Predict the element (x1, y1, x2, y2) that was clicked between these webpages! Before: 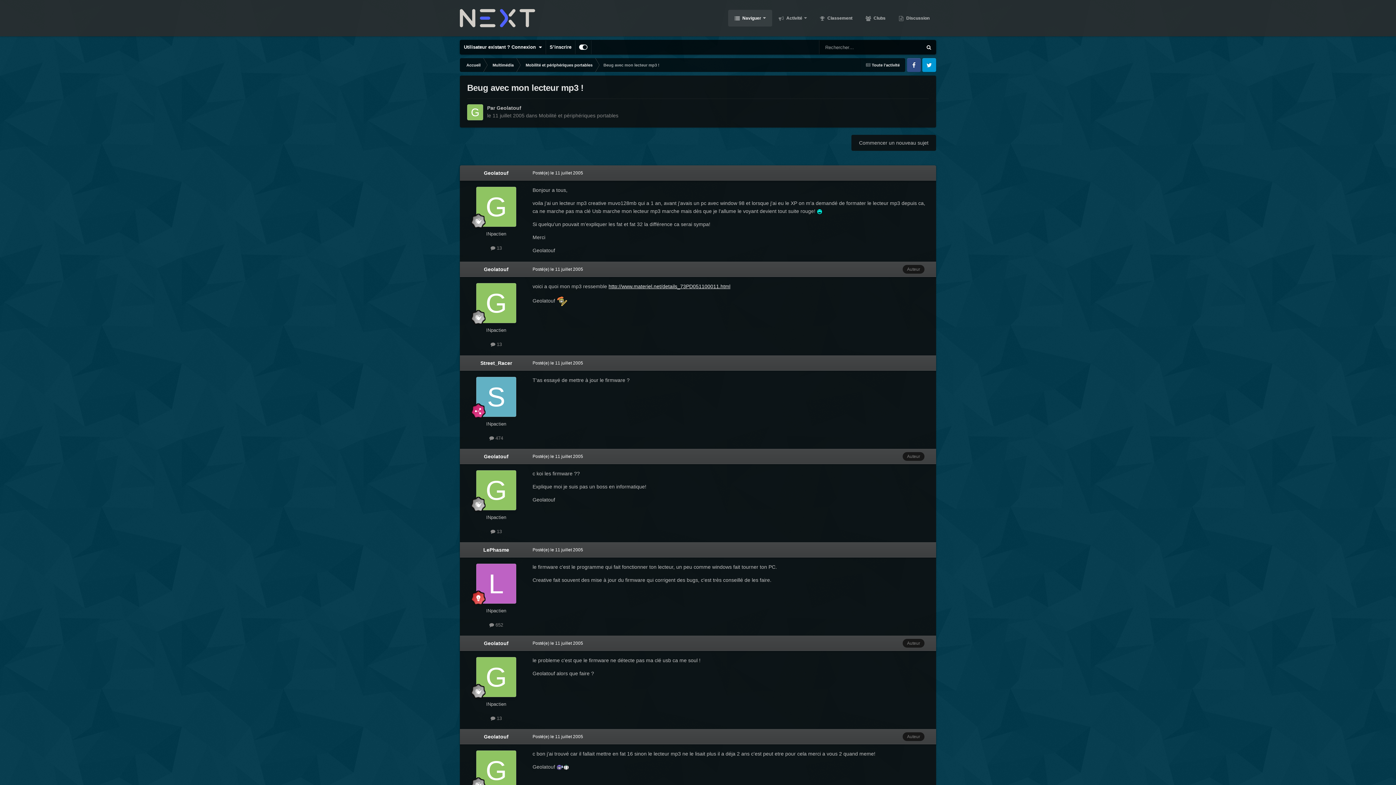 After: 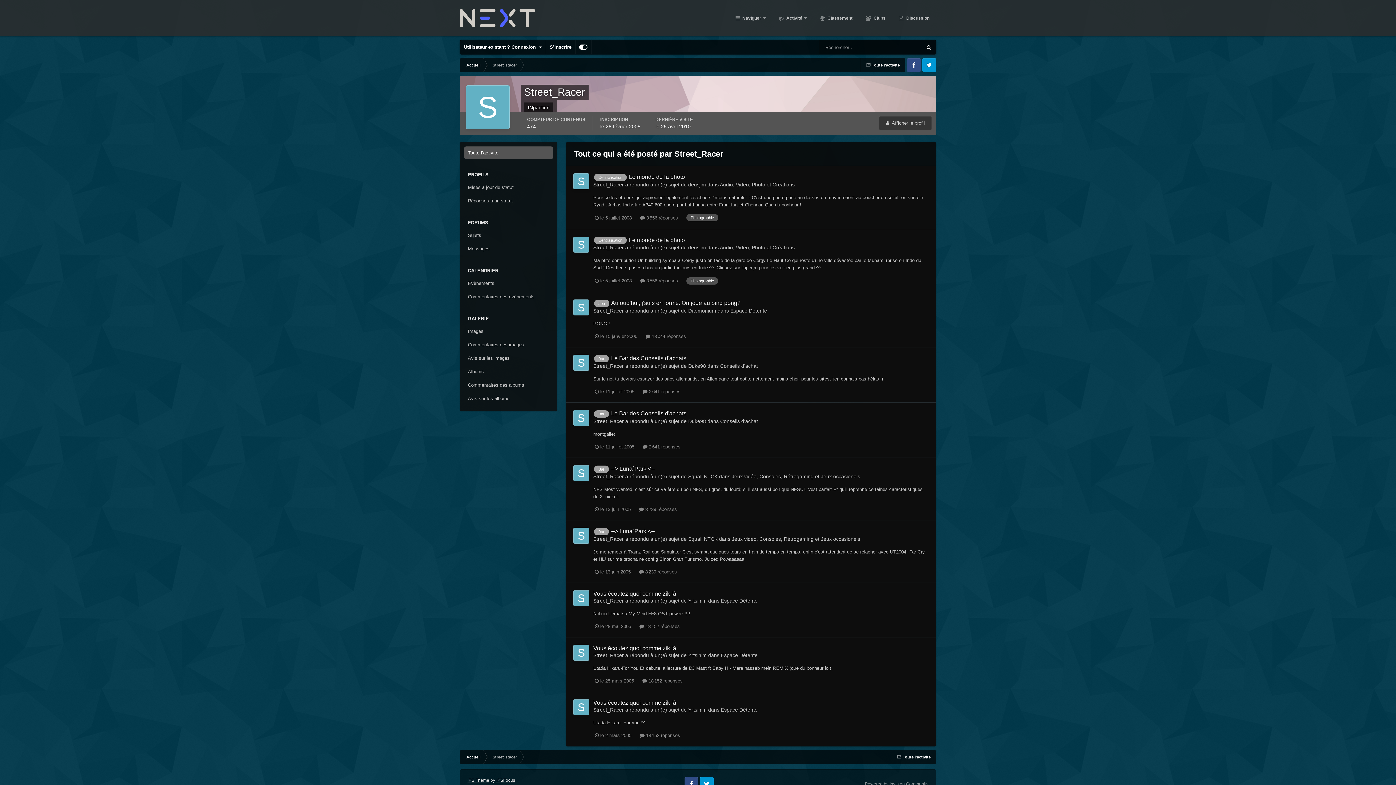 Action: bbox: (489, 435, 503, 440) label:  474